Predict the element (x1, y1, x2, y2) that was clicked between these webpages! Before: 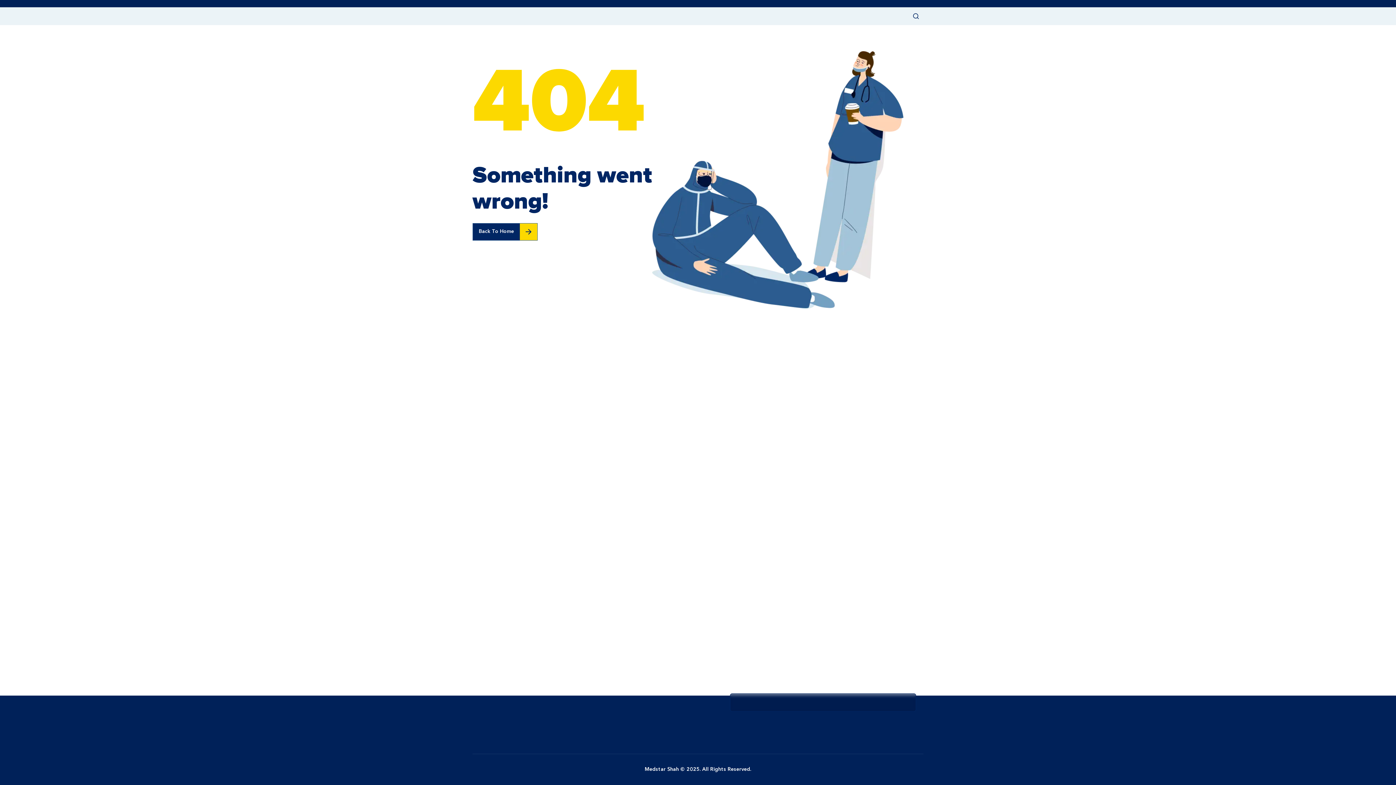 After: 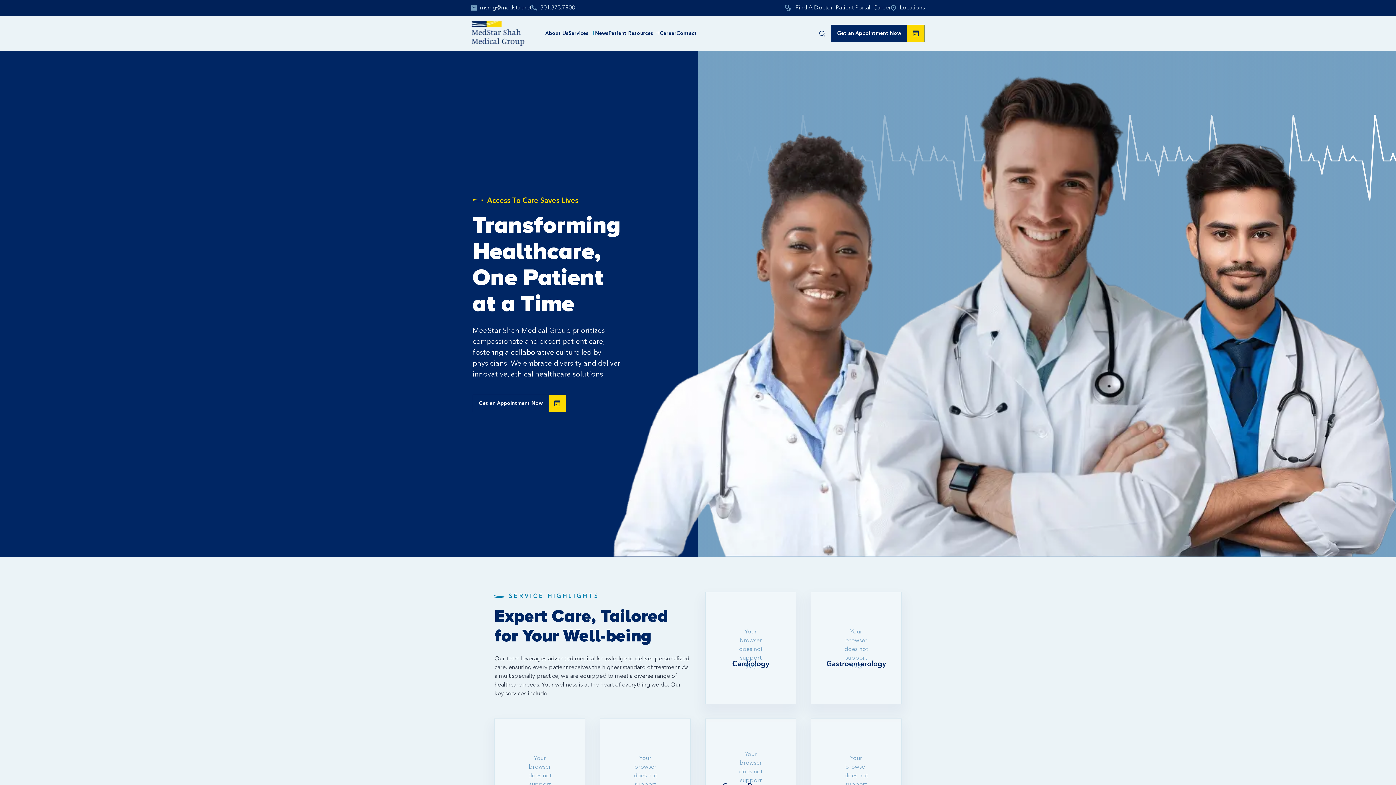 Action: bbox: (472, 223, 537, 240) label: Back To Home